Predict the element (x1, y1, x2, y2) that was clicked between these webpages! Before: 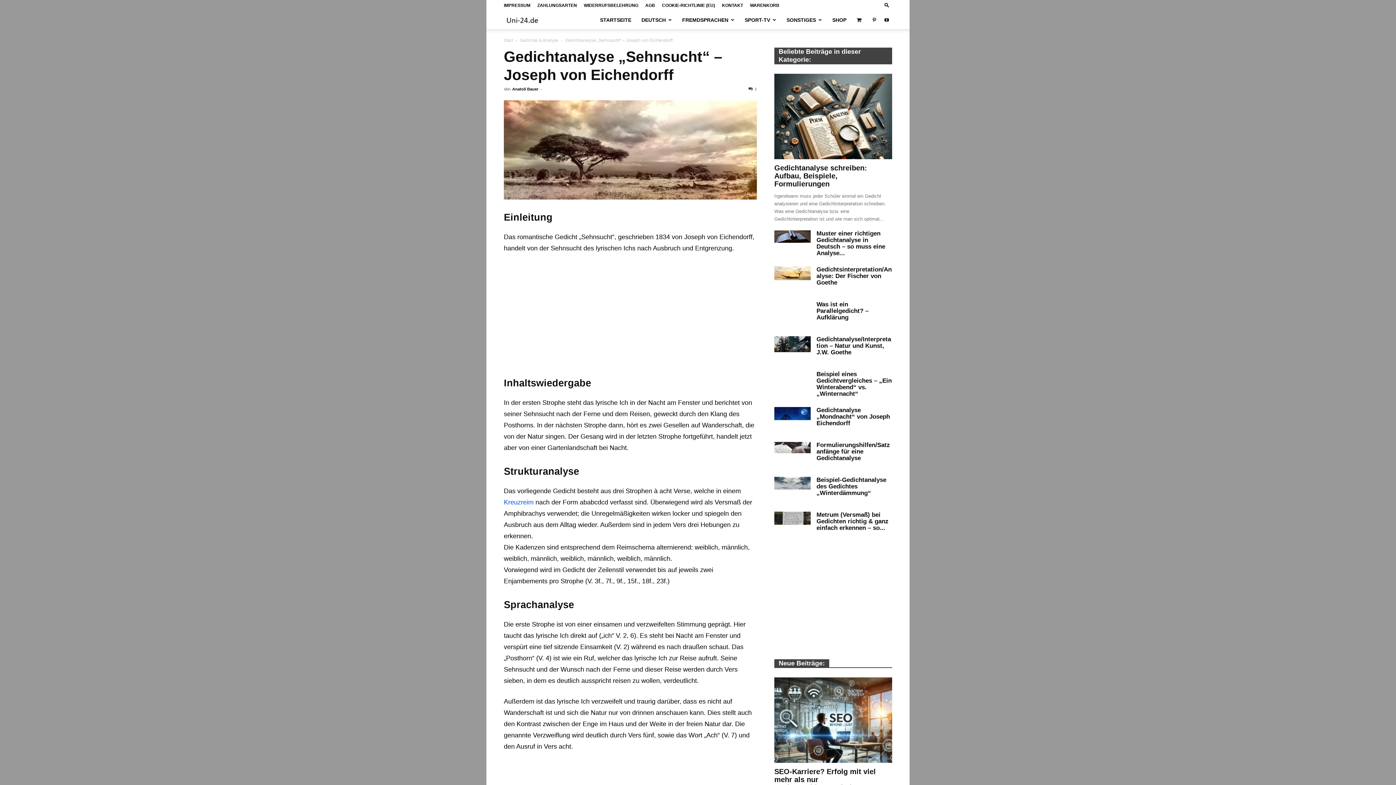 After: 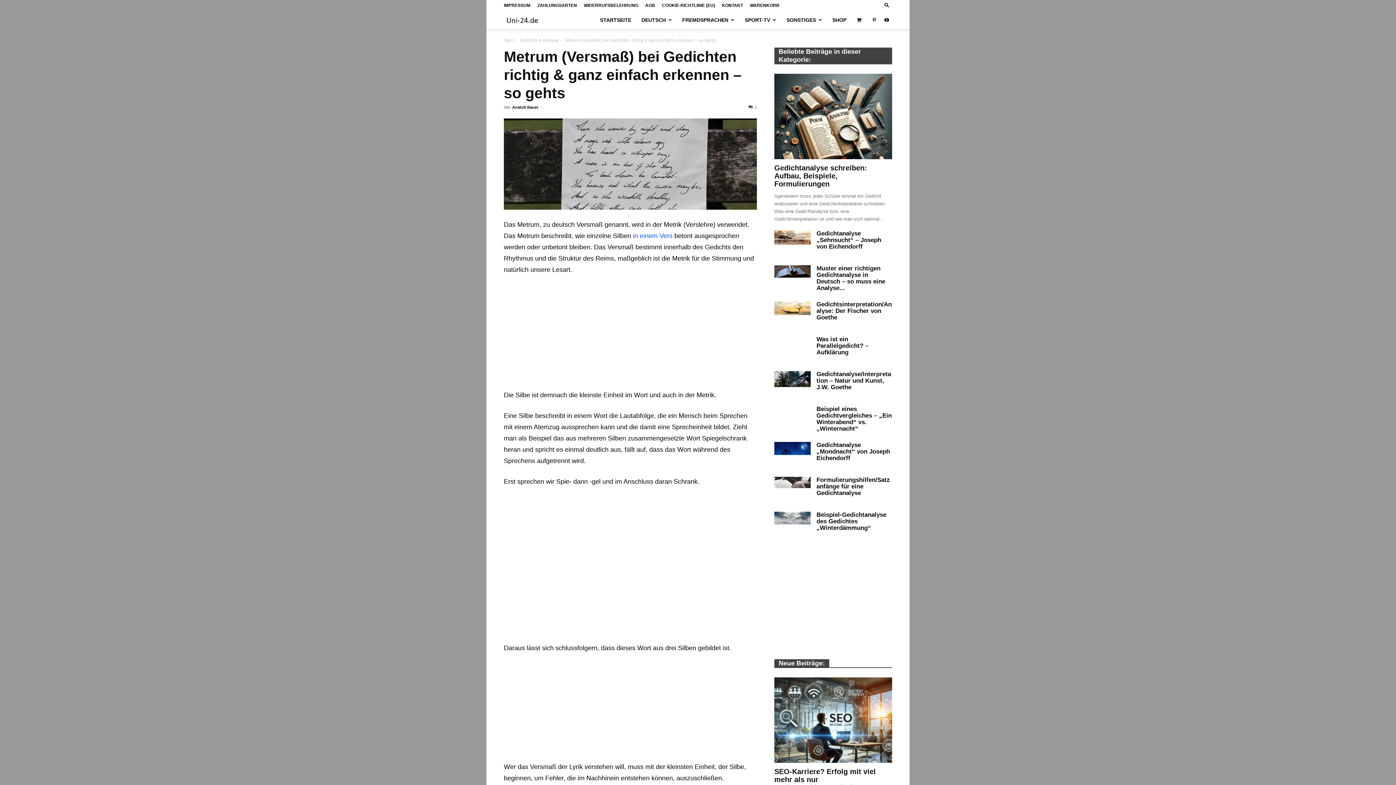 Action: bbox: (816, 511, 888, 531) label: Metrum (Versmaß) bei Gedichten richtig & ganz einfach erkennen – so...